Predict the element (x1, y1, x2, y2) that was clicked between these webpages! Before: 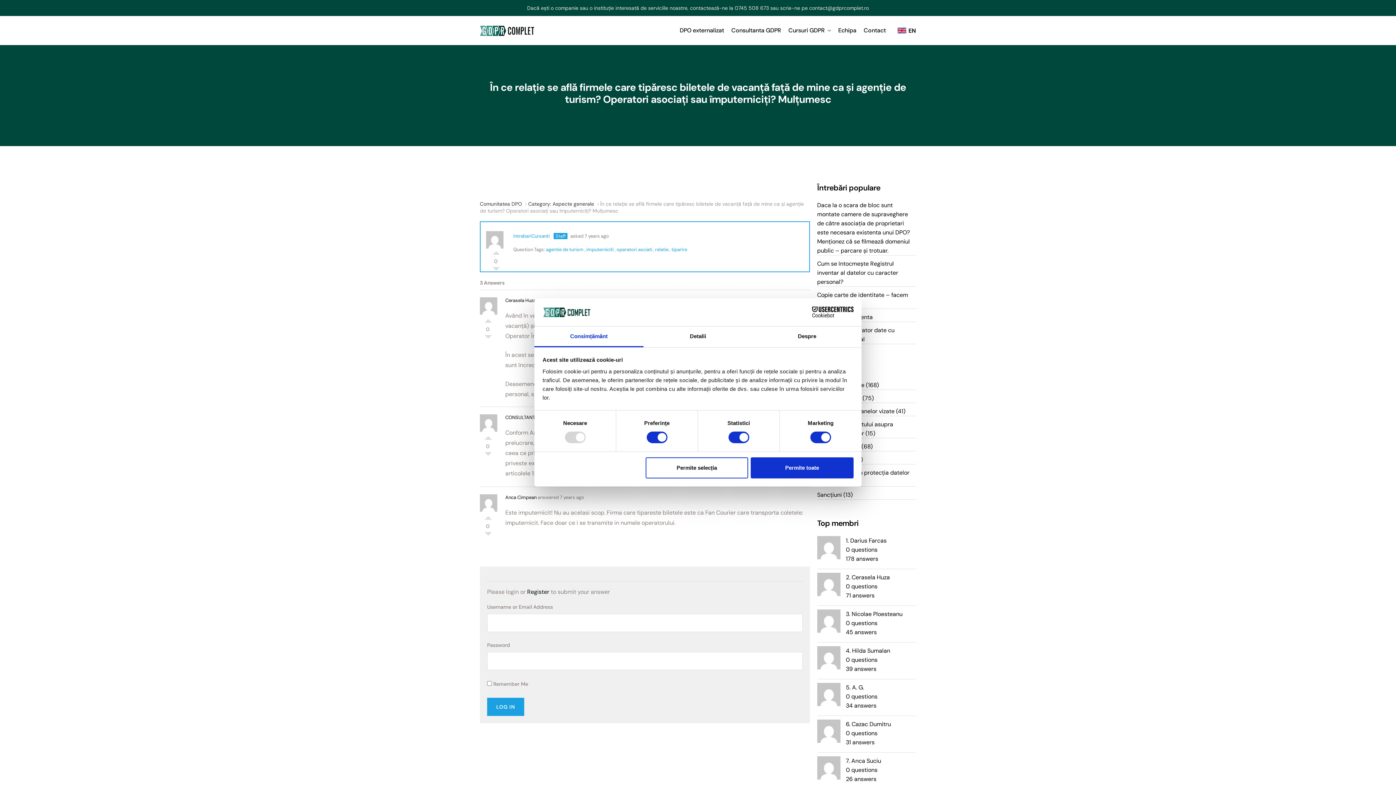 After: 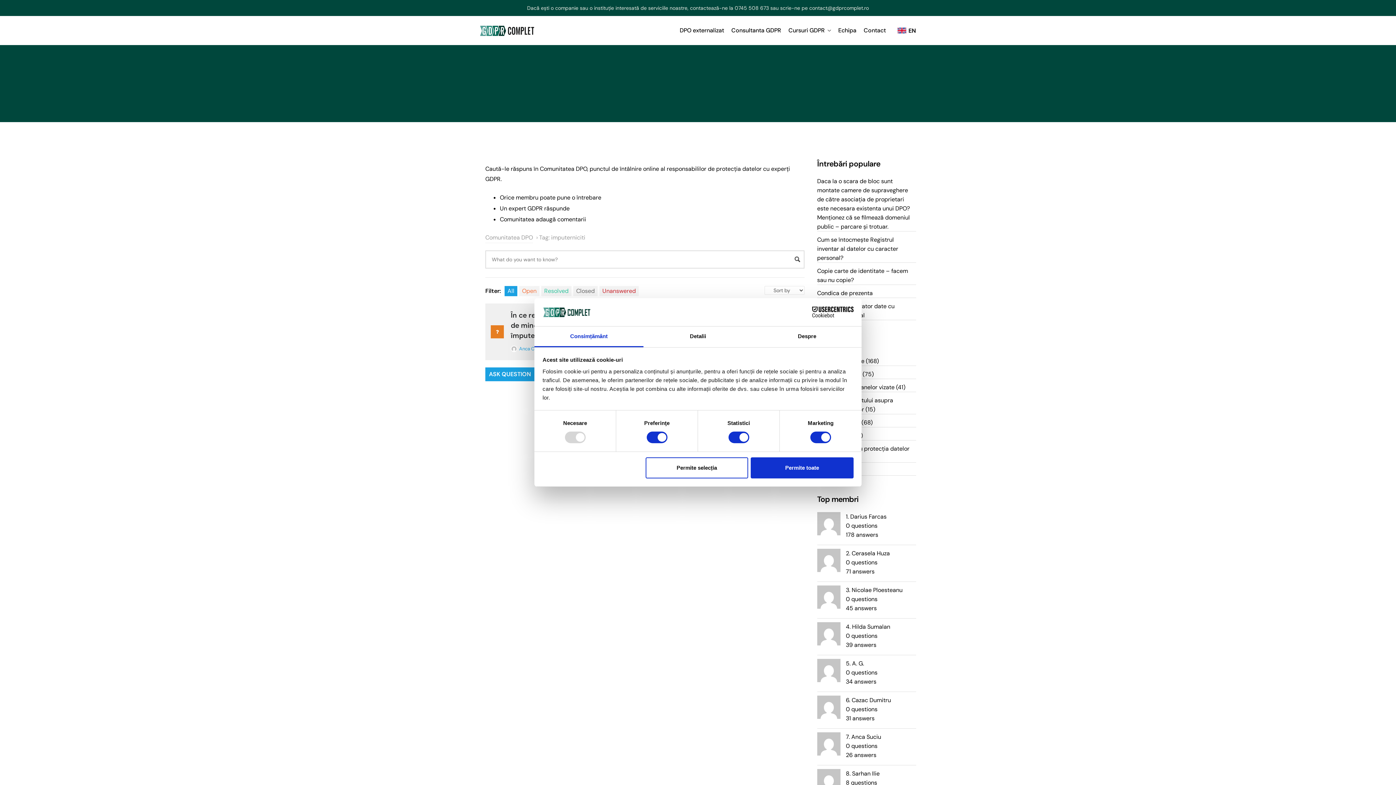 Action: label: imputerniciti bbox: (586, 246, 613, 252)